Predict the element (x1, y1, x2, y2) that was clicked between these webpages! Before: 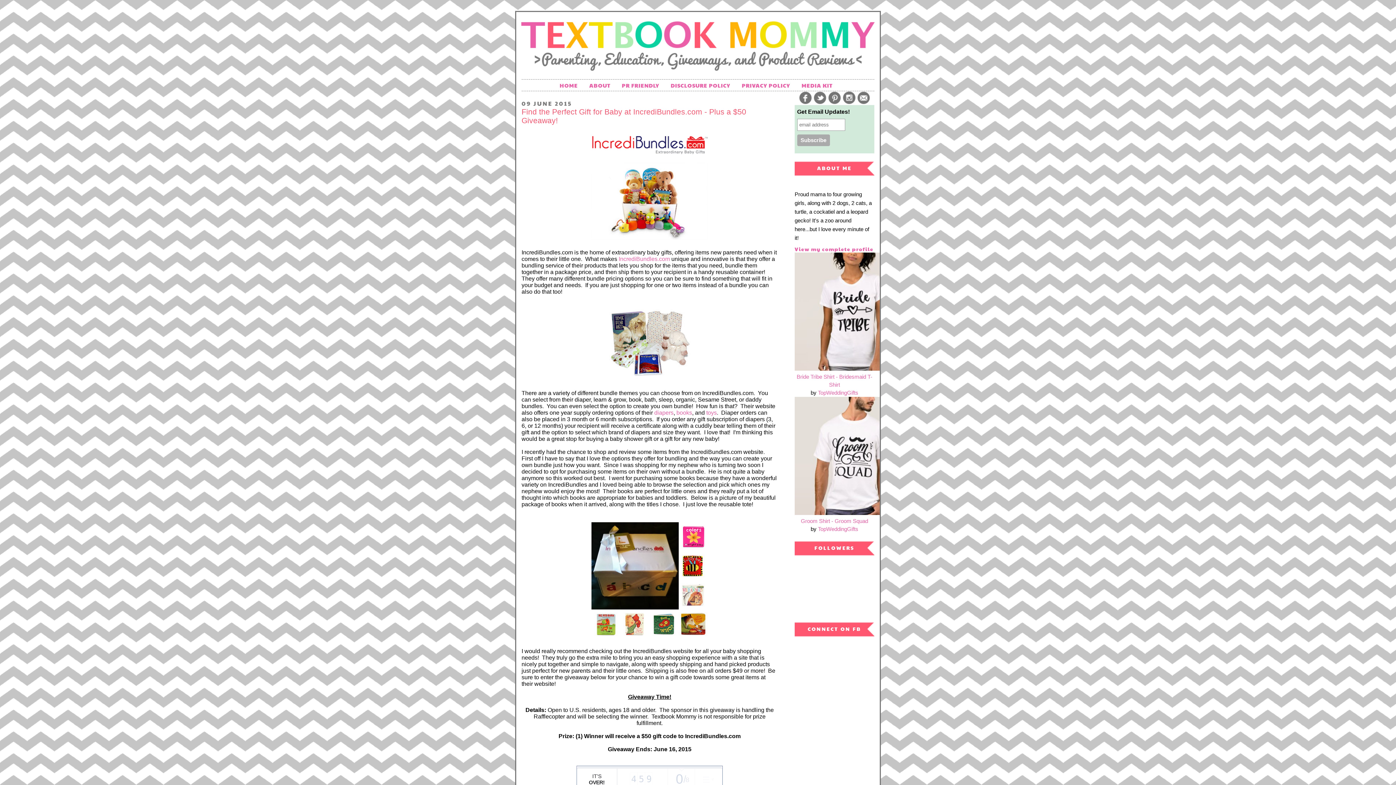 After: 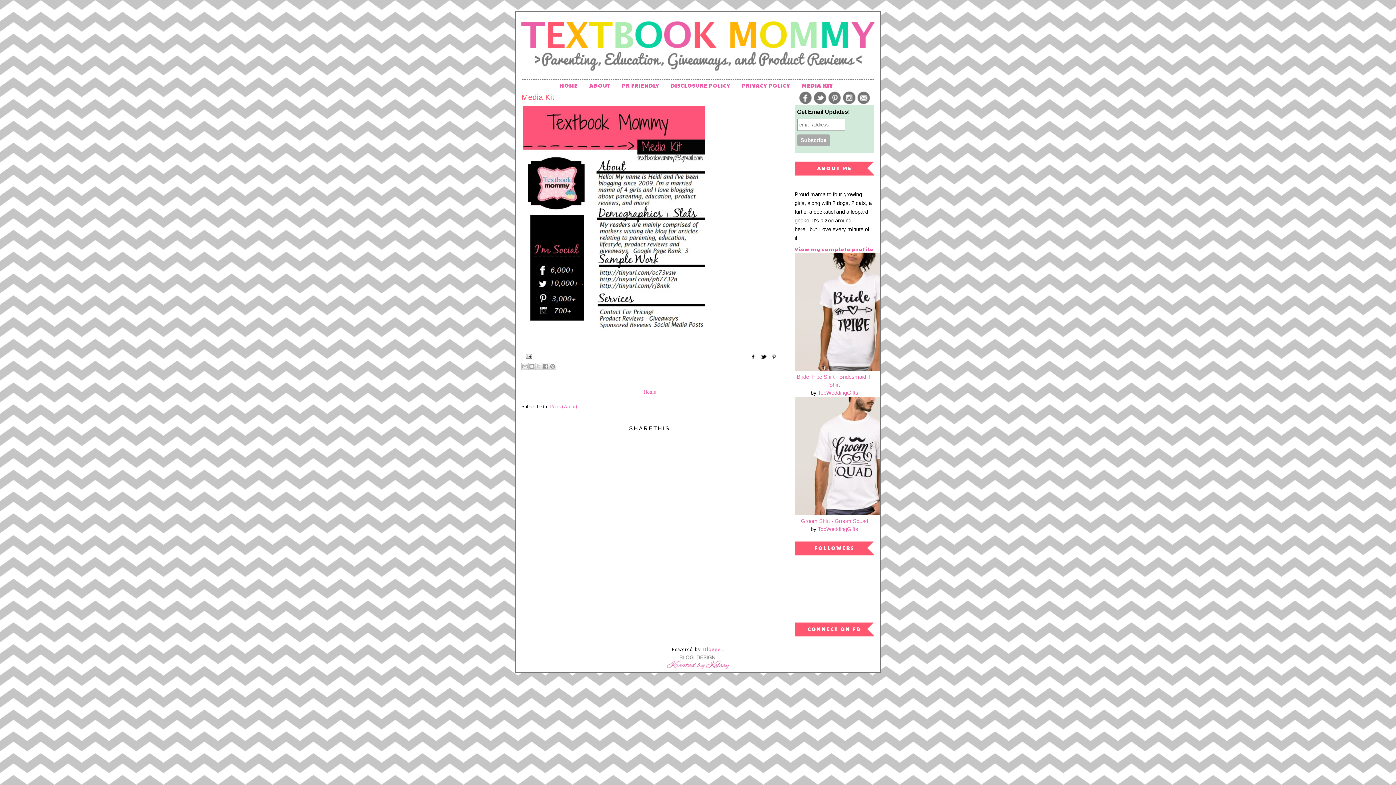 Action: bbox: (800, 81, 834, 89) label: MEDIA KIT